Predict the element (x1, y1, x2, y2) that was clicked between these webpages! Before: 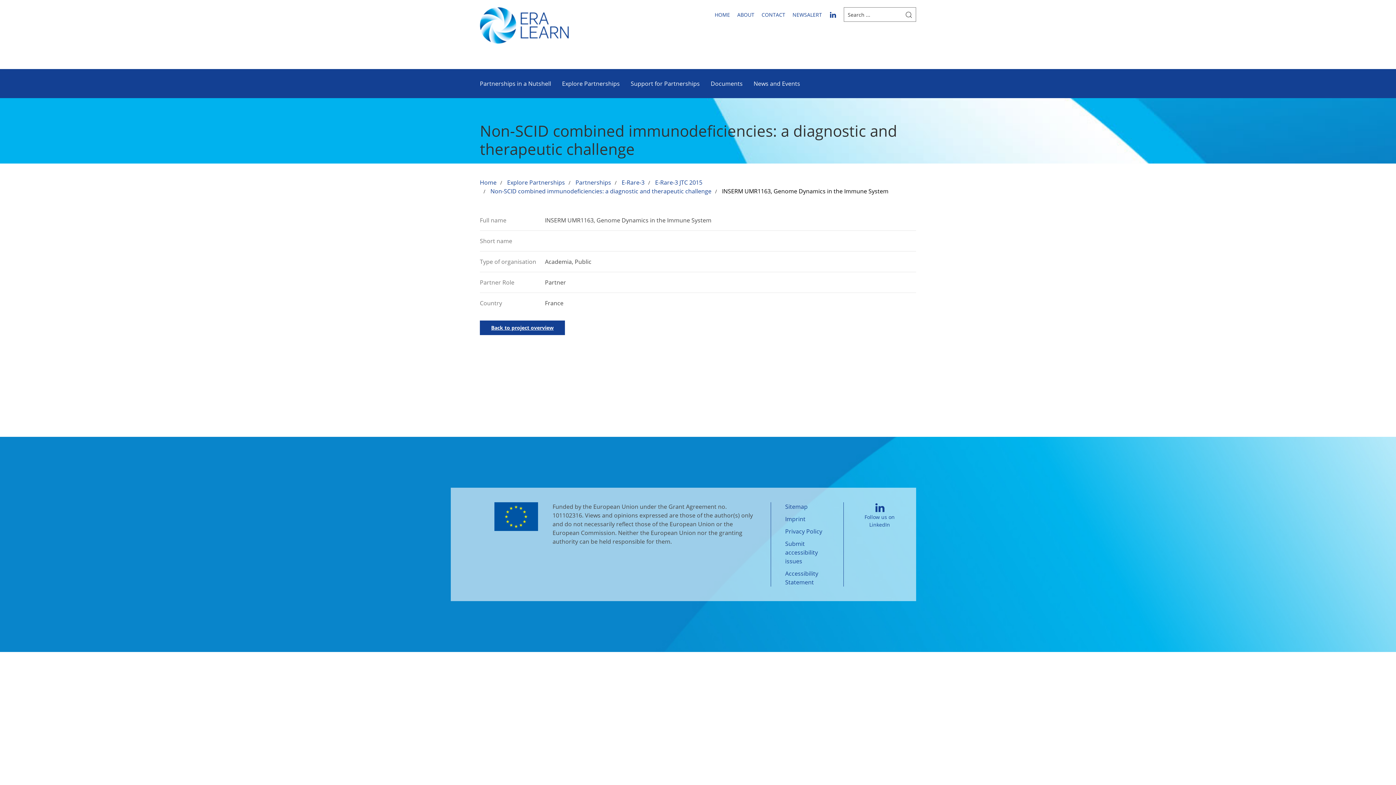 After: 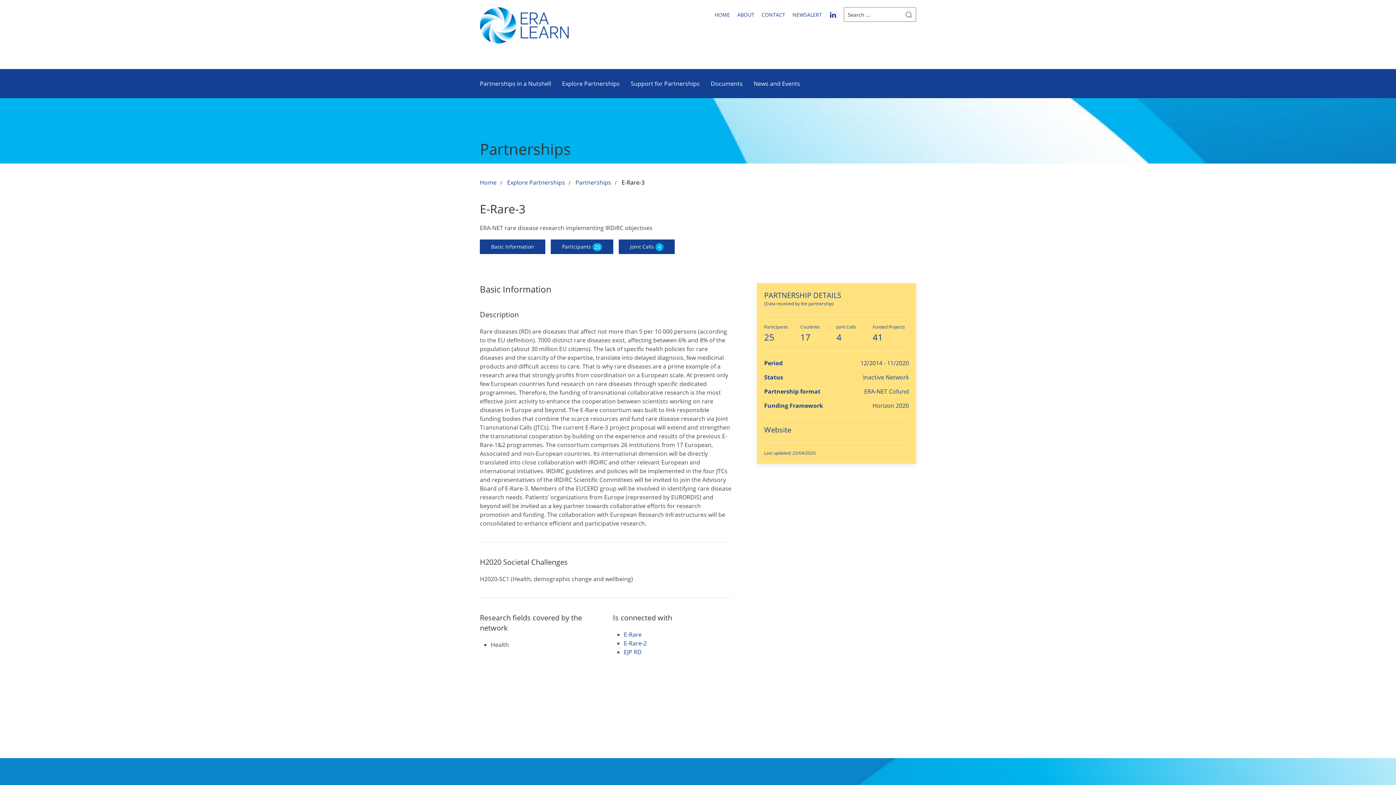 Action: bbox: (621, 178, 644, 186) label: E-Rare-3